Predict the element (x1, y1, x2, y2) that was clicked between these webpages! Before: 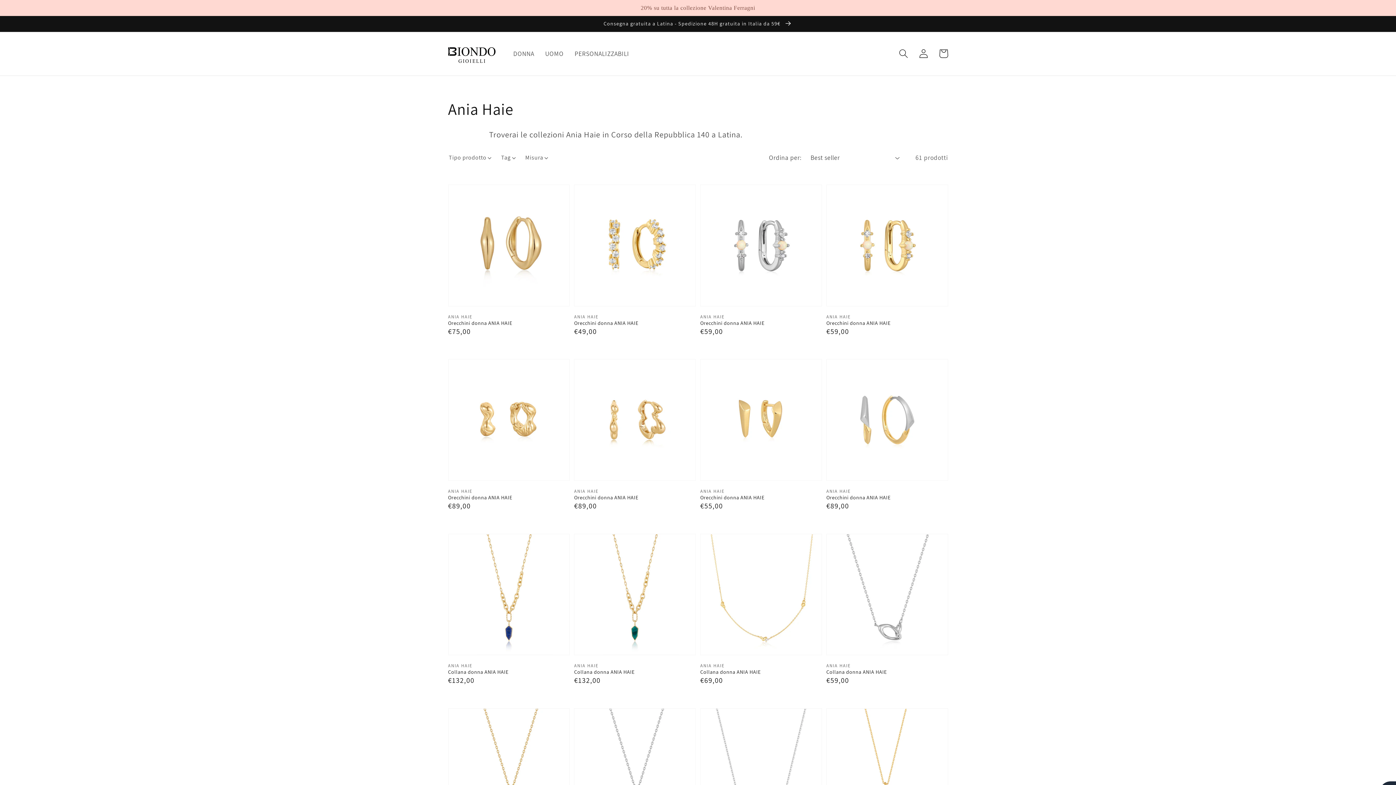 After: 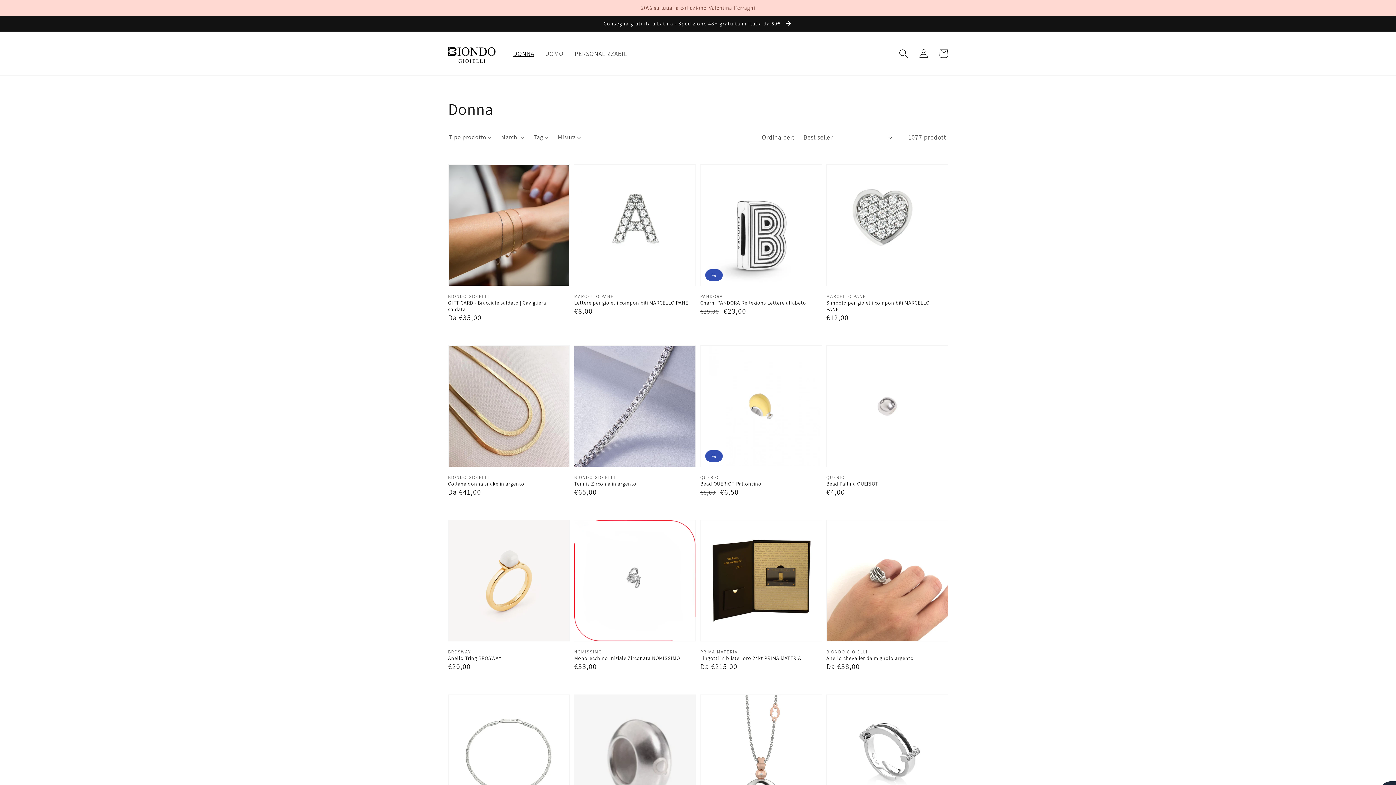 Action: label: DONNA bbox: (507, 44, 539, 62)